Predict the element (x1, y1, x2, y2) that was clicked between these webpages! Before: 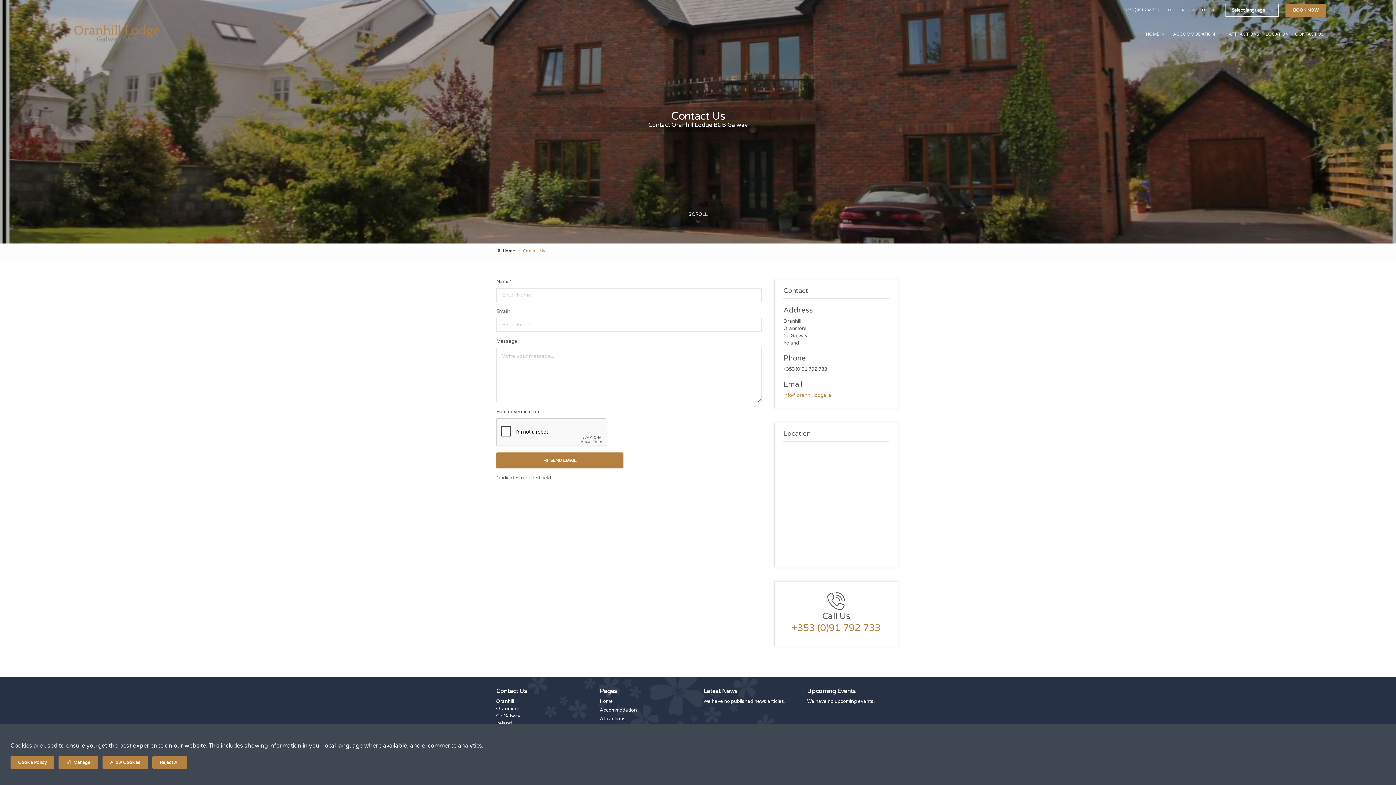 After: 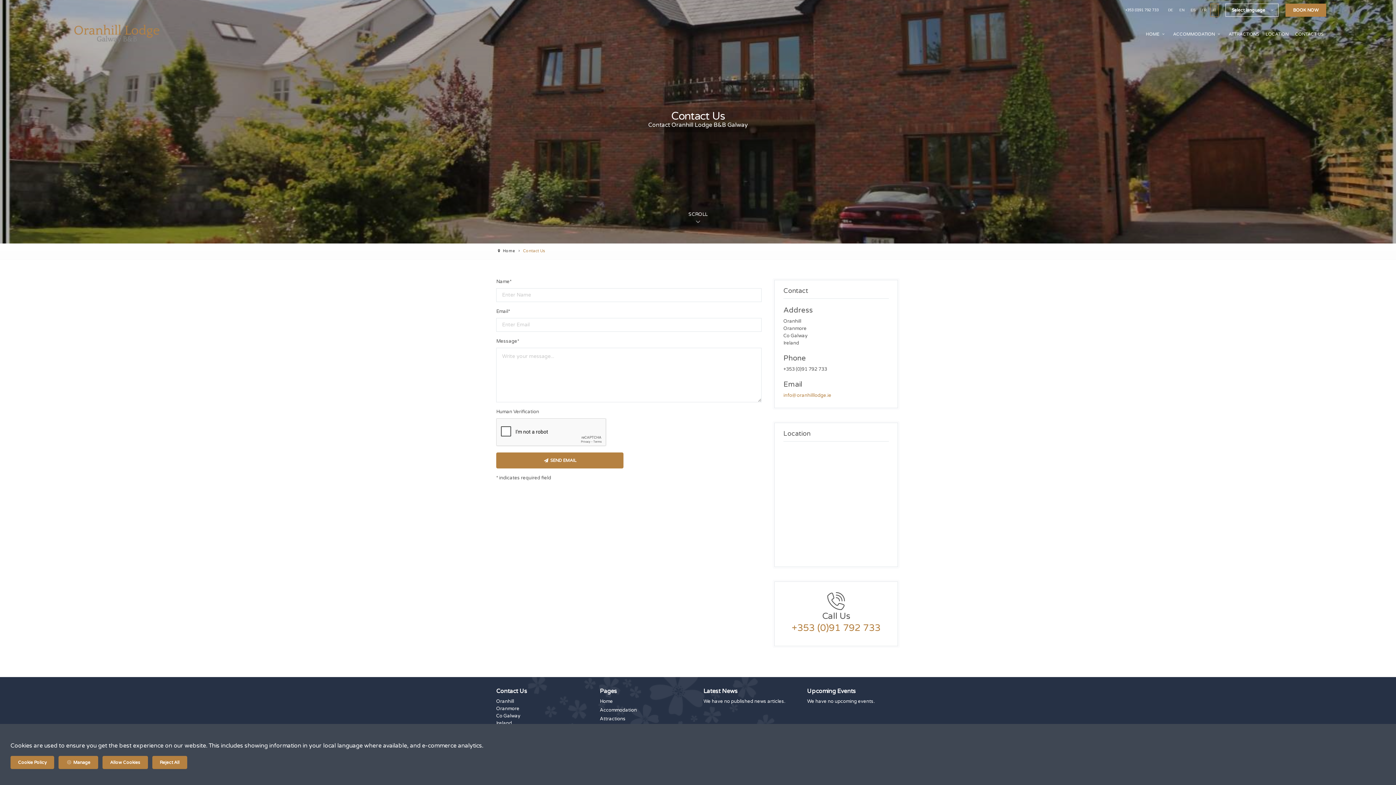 Action: bbox: (1210, 4, 1218, 16) label: IT